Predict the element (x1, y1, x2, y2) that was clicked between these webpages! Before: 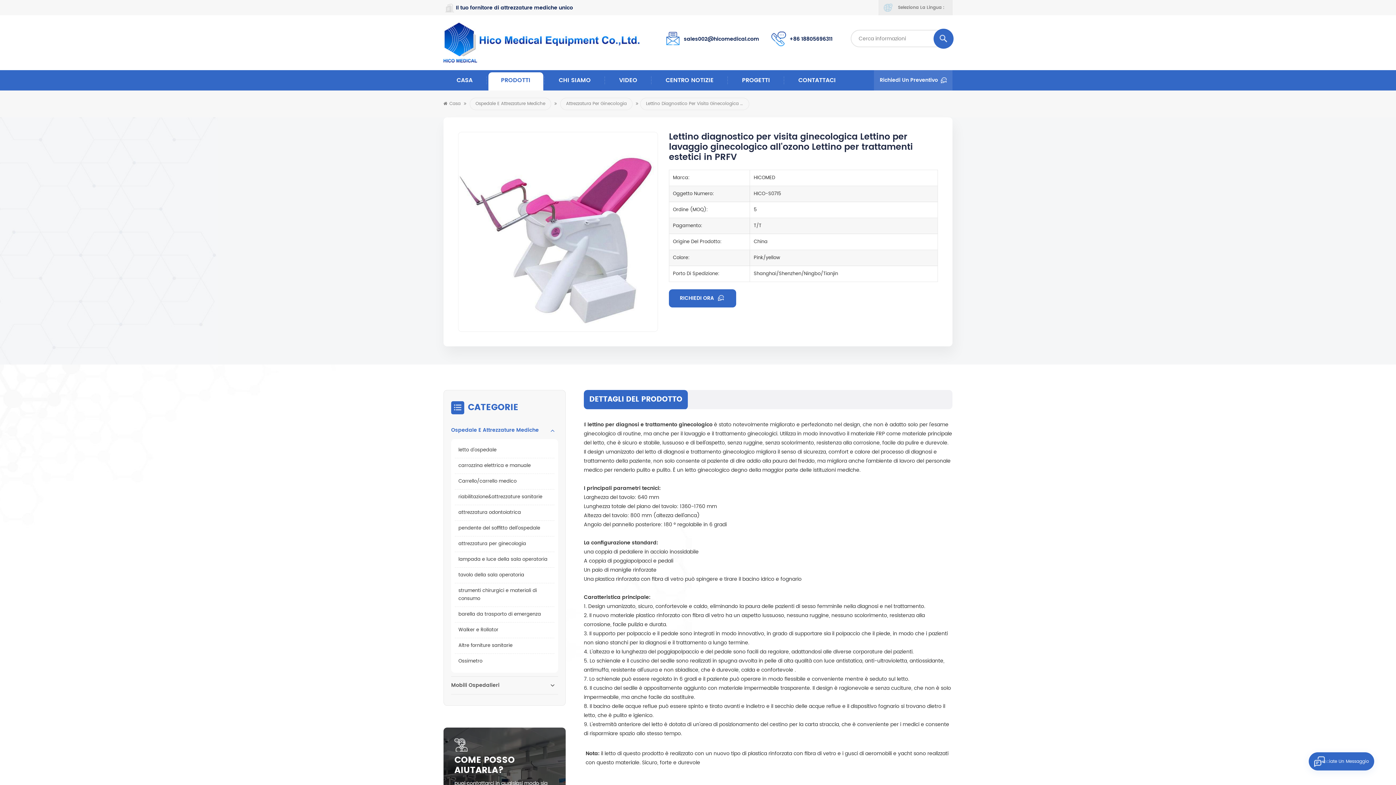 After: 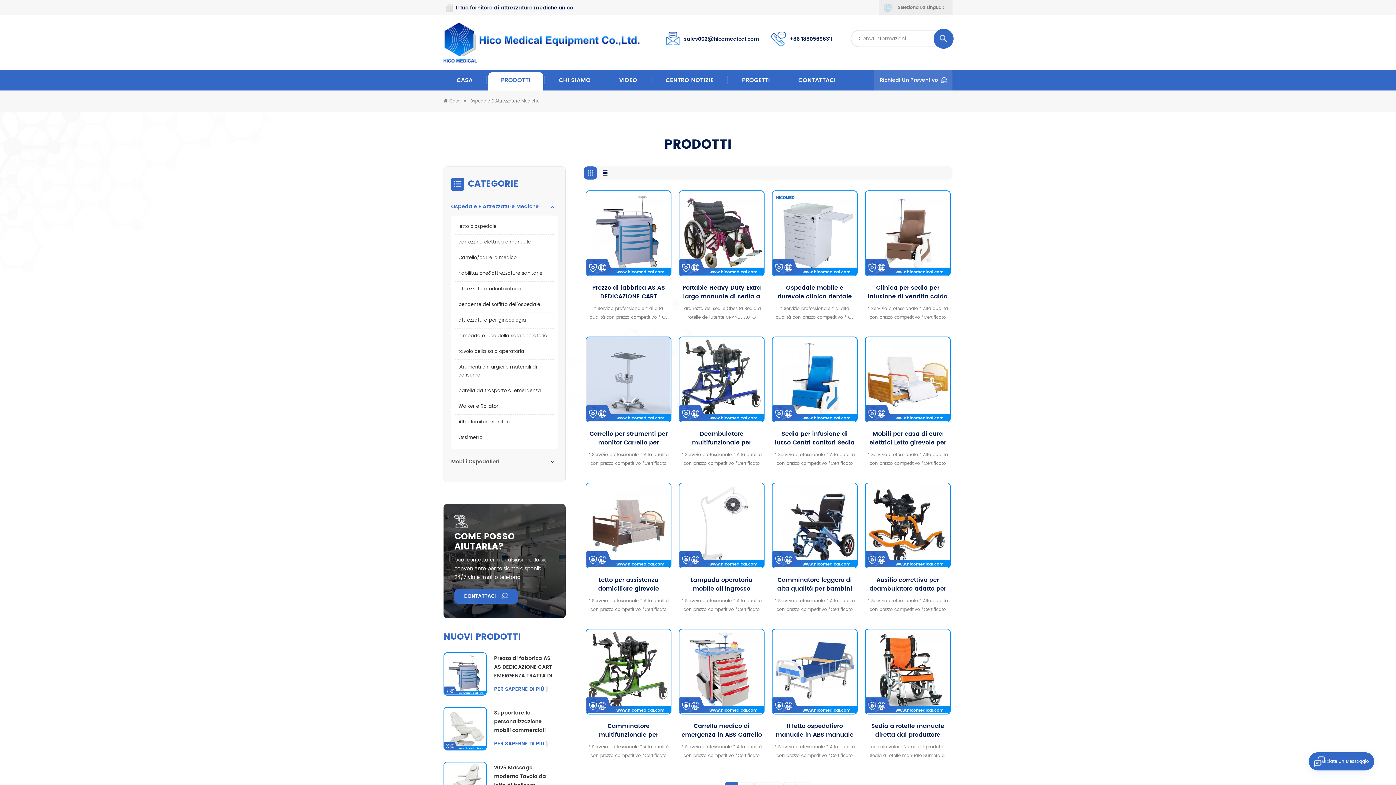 Action: bbox: (475, 100, 545, 108) label: Ospedale E Attrezzature Mediche